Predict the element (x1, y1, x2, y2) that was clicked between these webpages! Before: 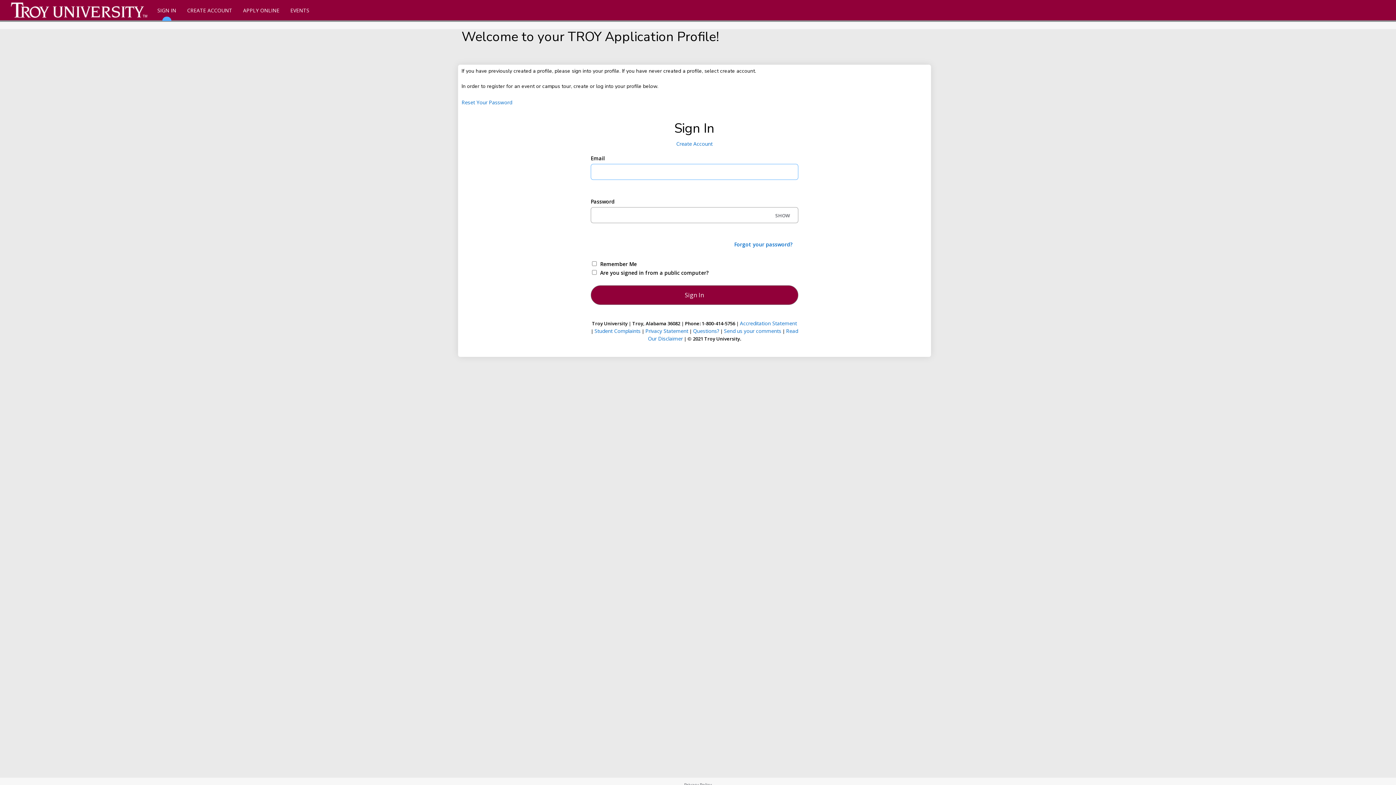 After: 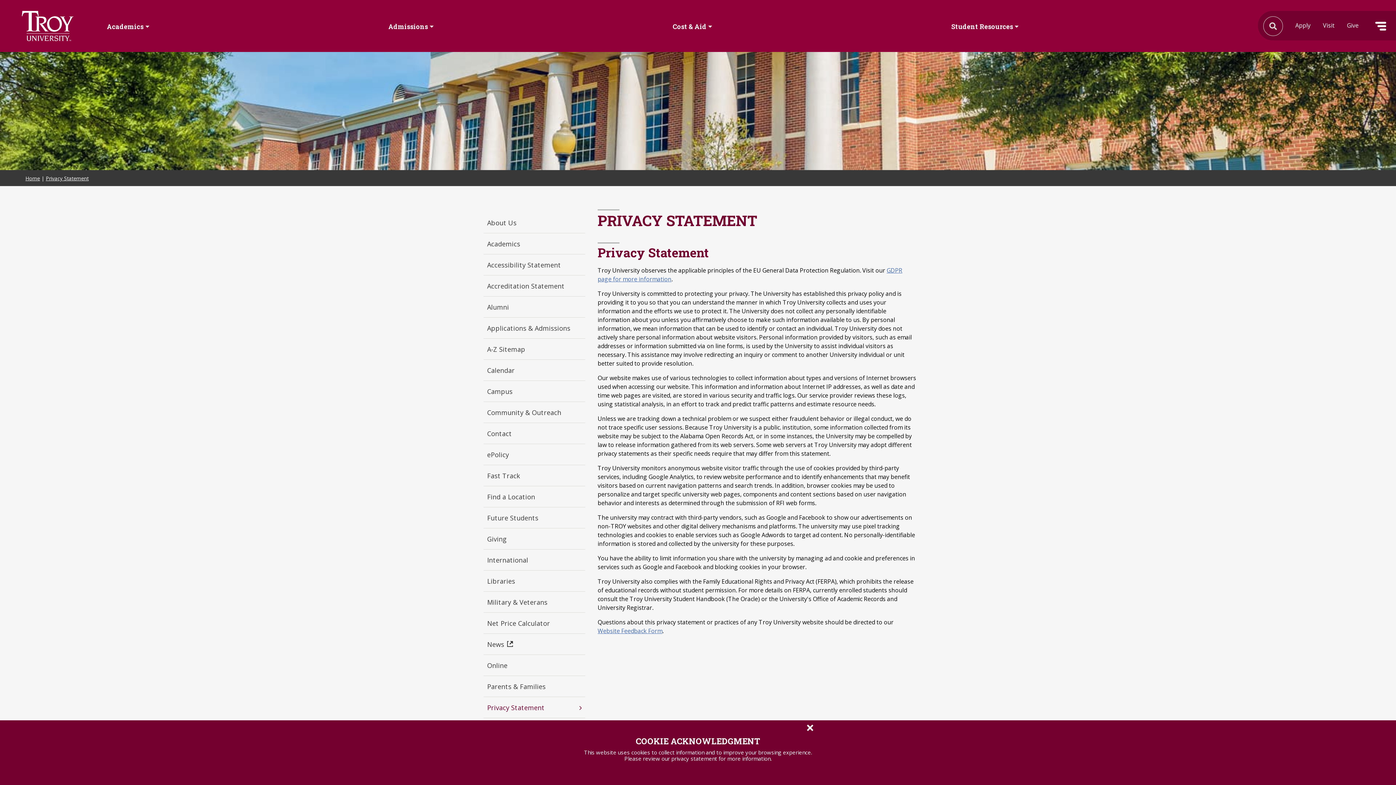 Action: label: Privacy Statement bbox: (645, 327, 688, 334)